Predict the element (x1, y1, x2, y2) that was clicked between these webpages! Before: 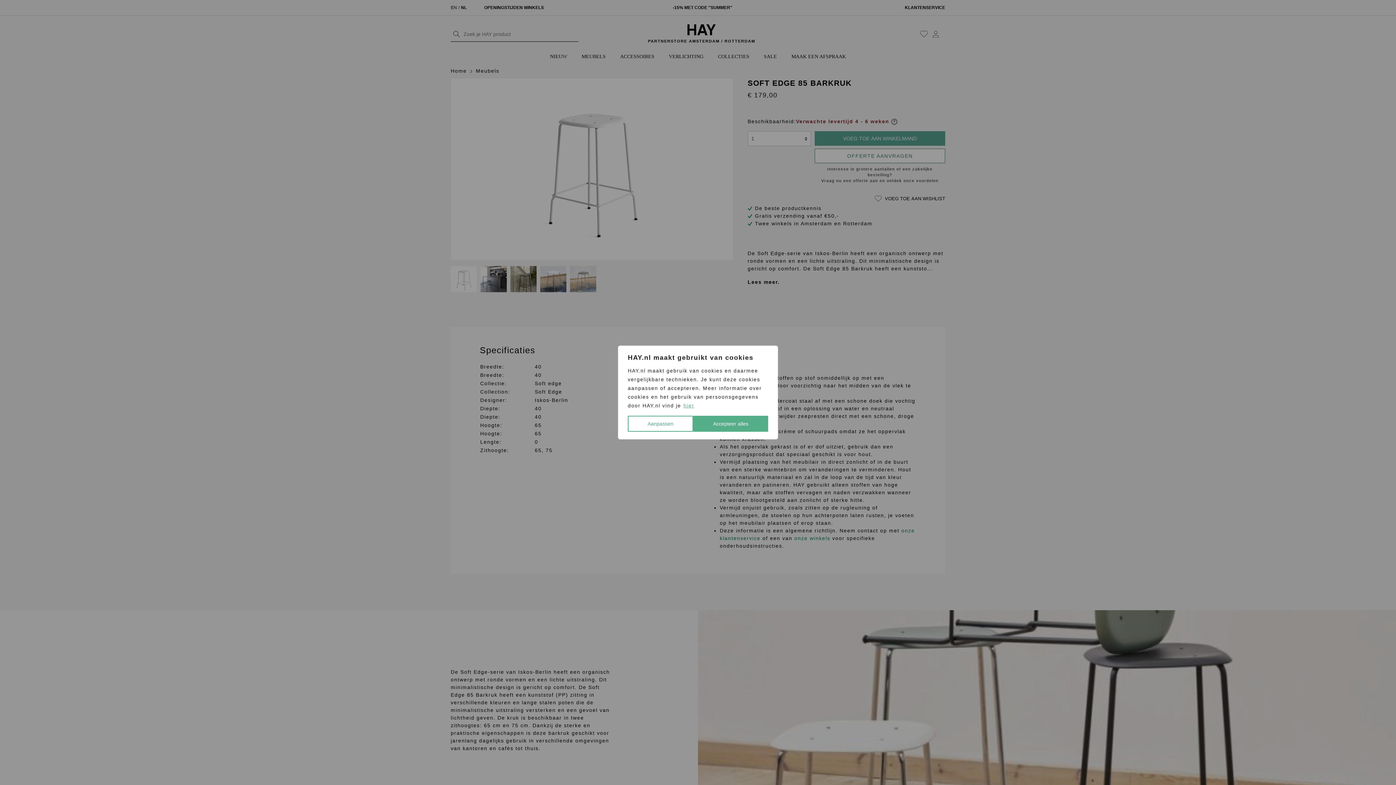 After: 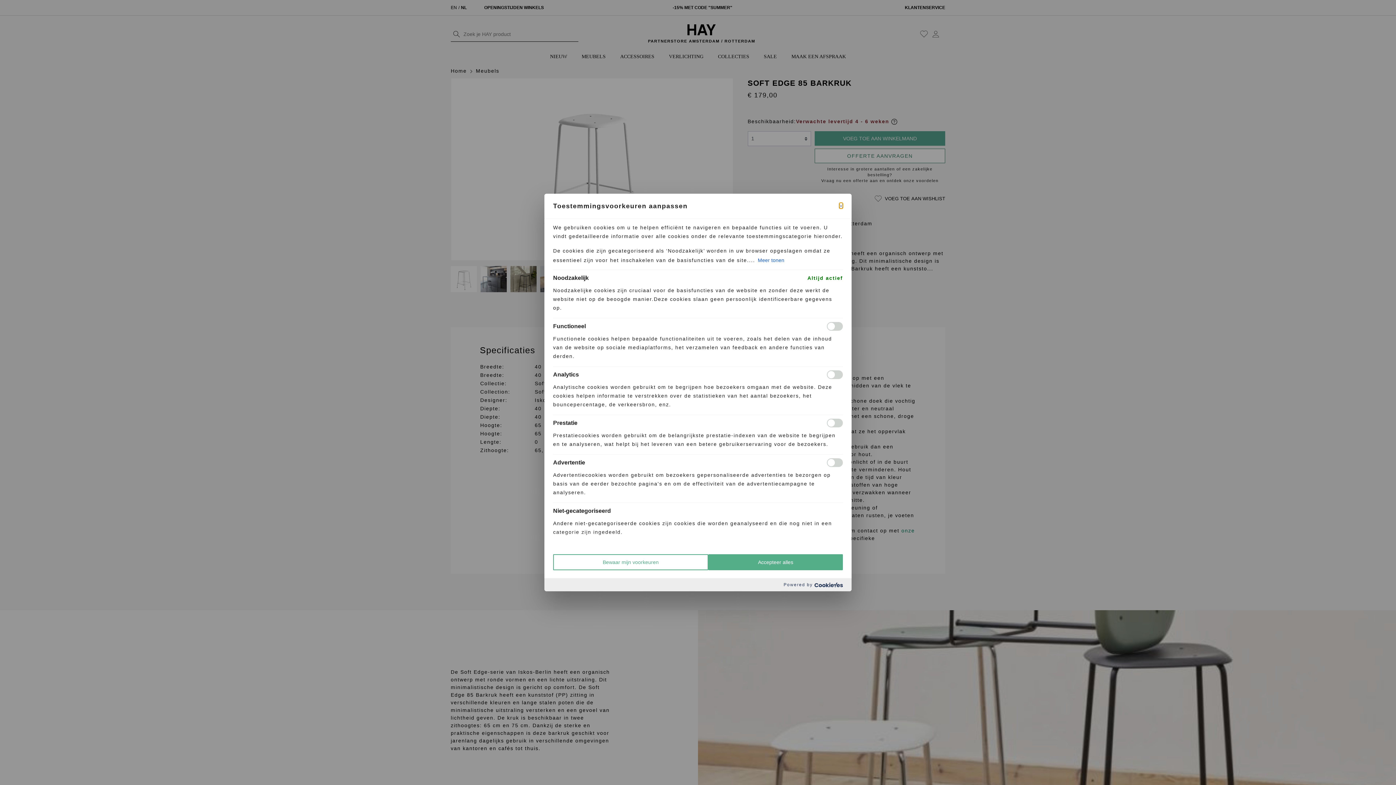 Action: label: Aanpassen bbox: (628, 416, 693, 432)